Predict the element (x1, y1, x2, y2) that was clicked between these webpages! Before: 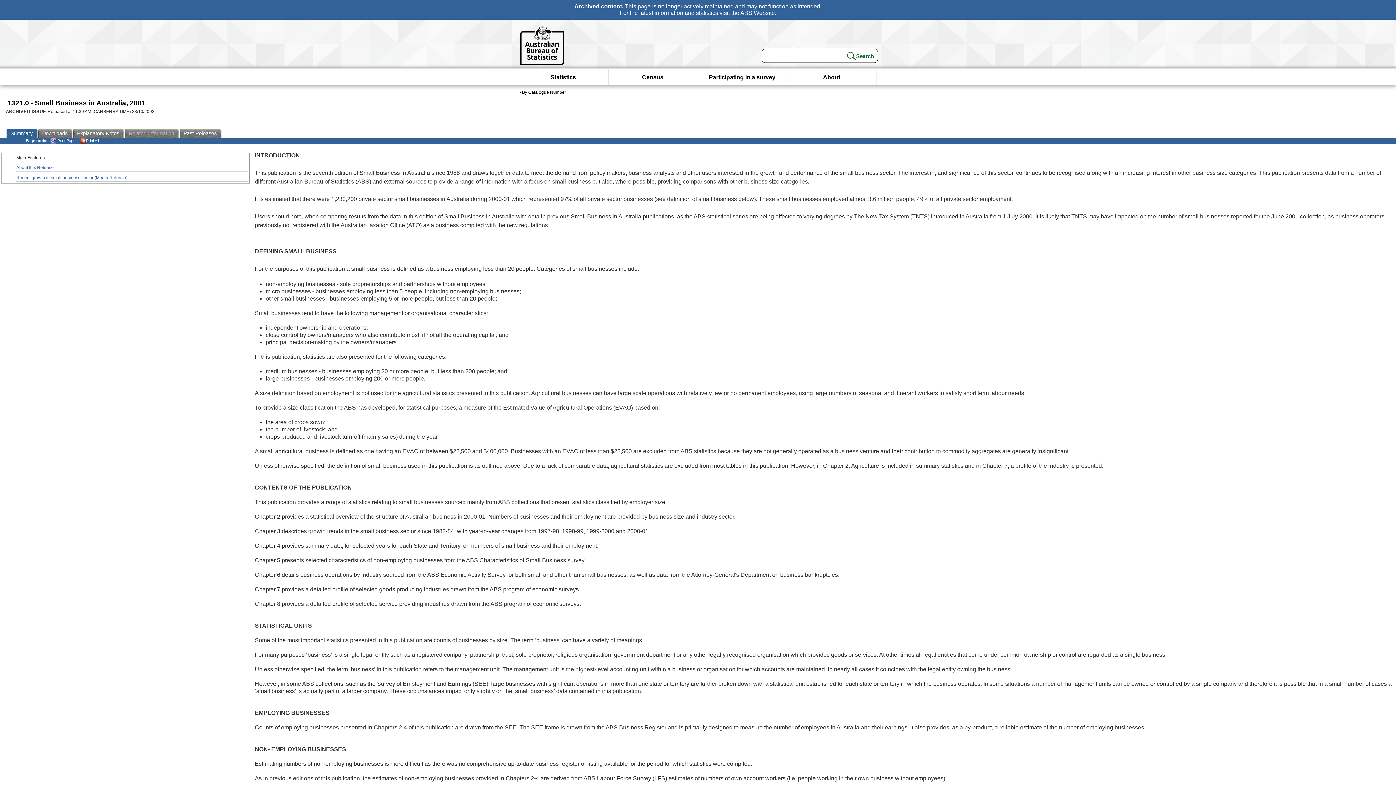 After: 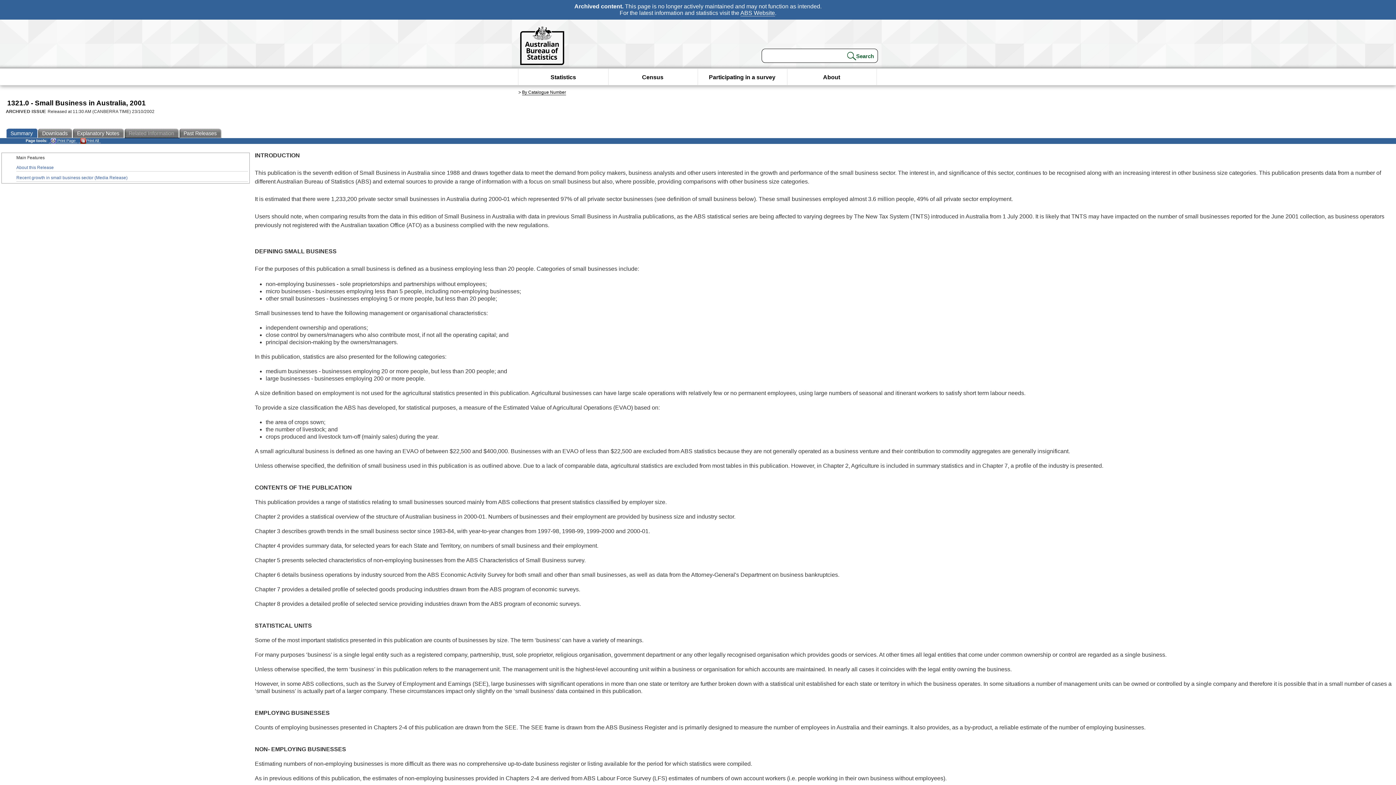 Action: bbox: (124, 128, 179, 138) label: Related Information